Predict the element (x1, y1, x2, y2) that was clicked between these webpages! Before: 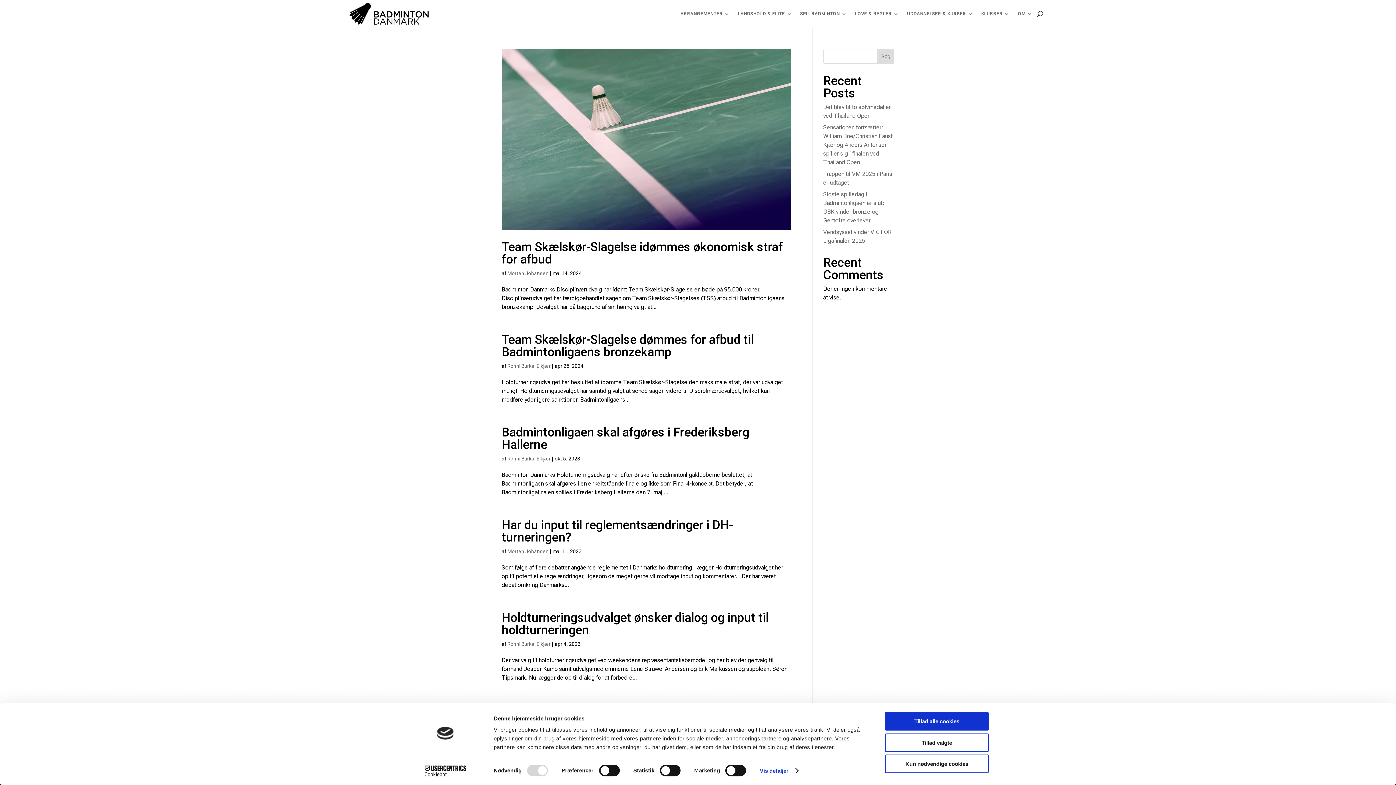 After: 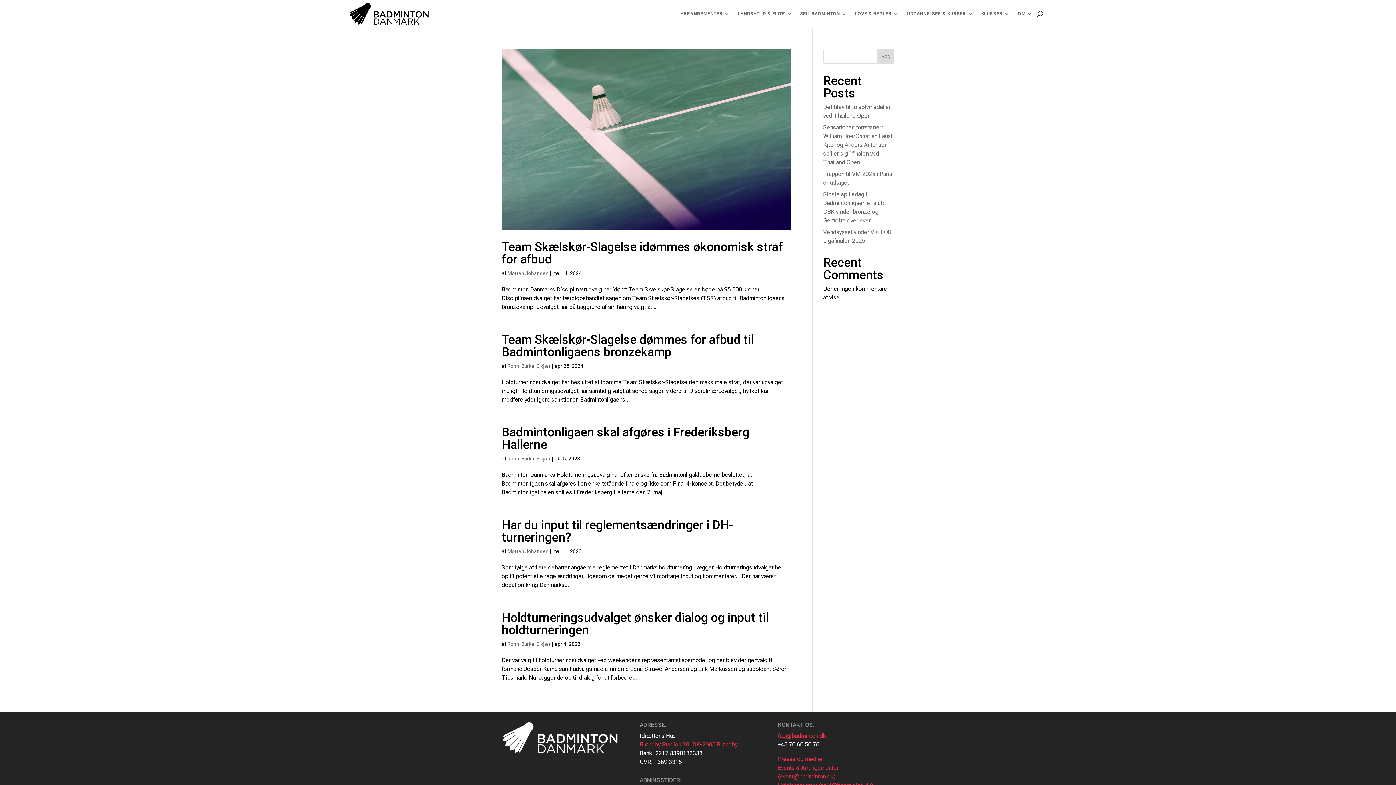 Action: label: Tillad valgte bbox: (885, 733, 989, 752)